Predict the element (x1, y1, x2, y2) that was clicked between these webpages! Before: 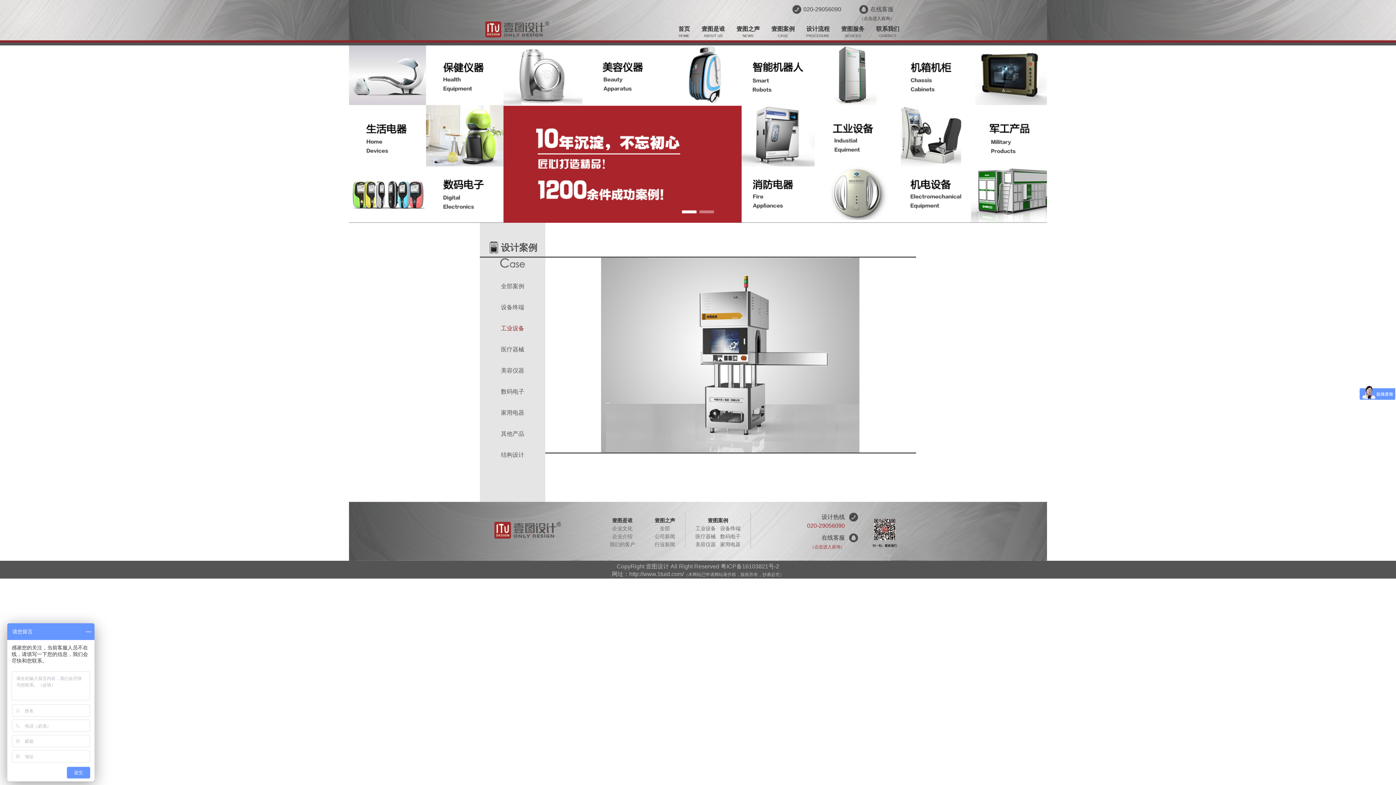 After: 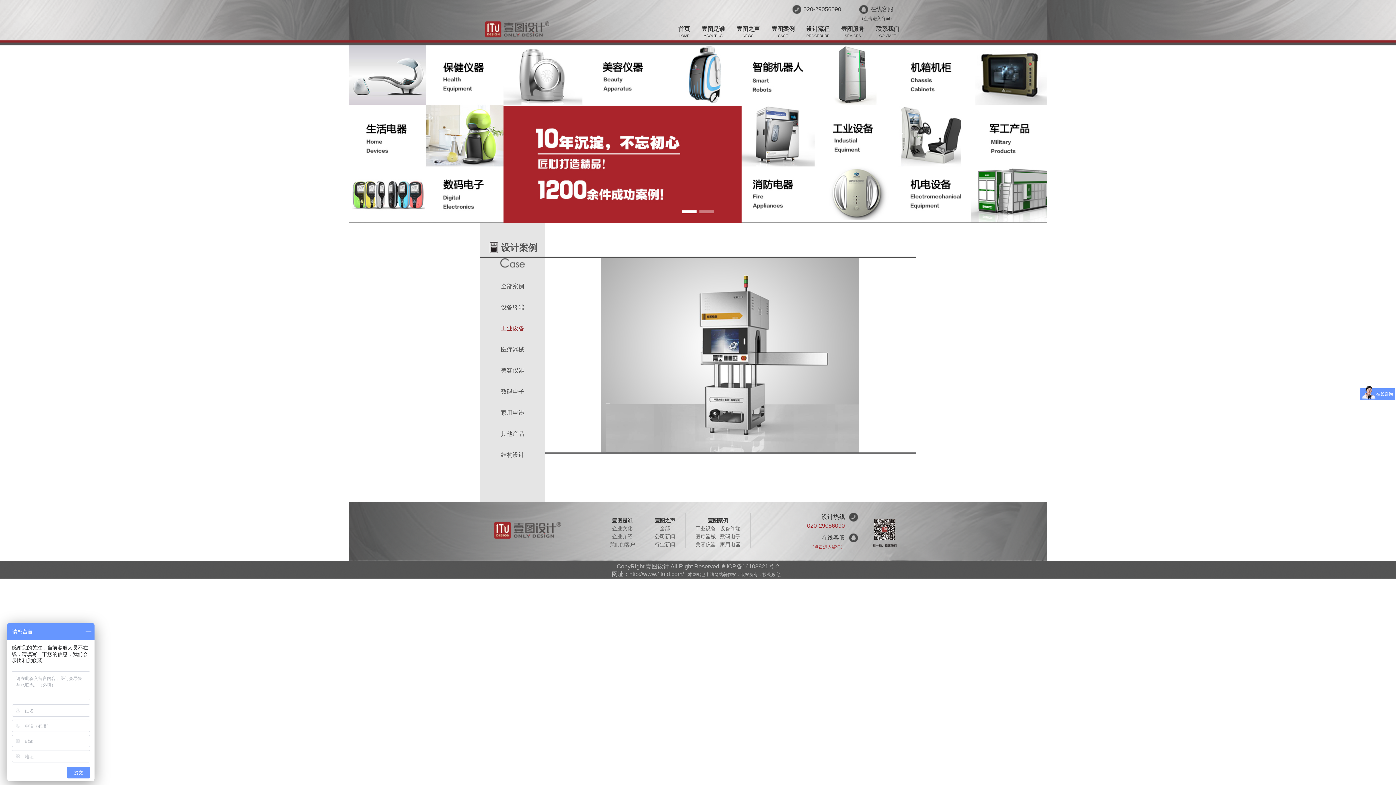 Action: label: （点击进入咨询） bbox: (810, 544, 845, 549)